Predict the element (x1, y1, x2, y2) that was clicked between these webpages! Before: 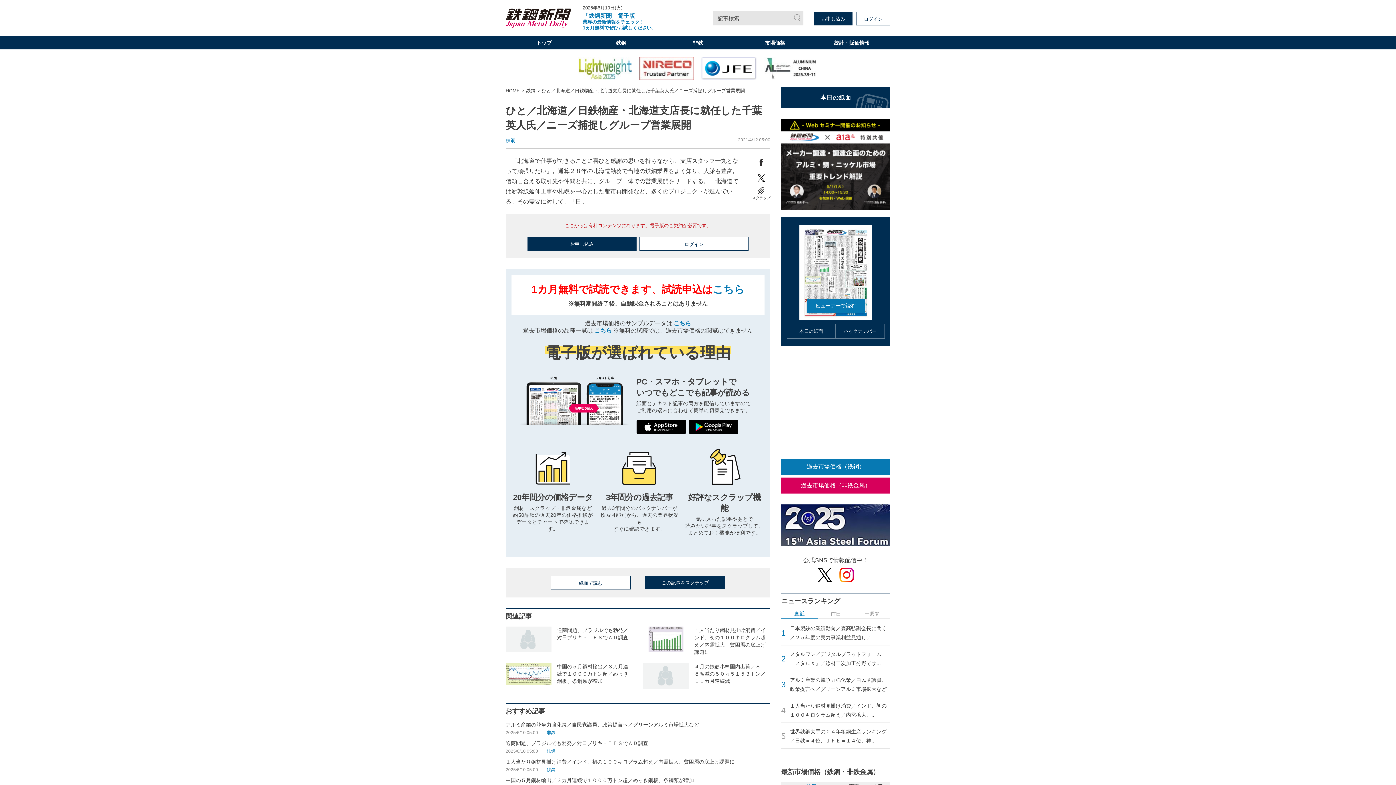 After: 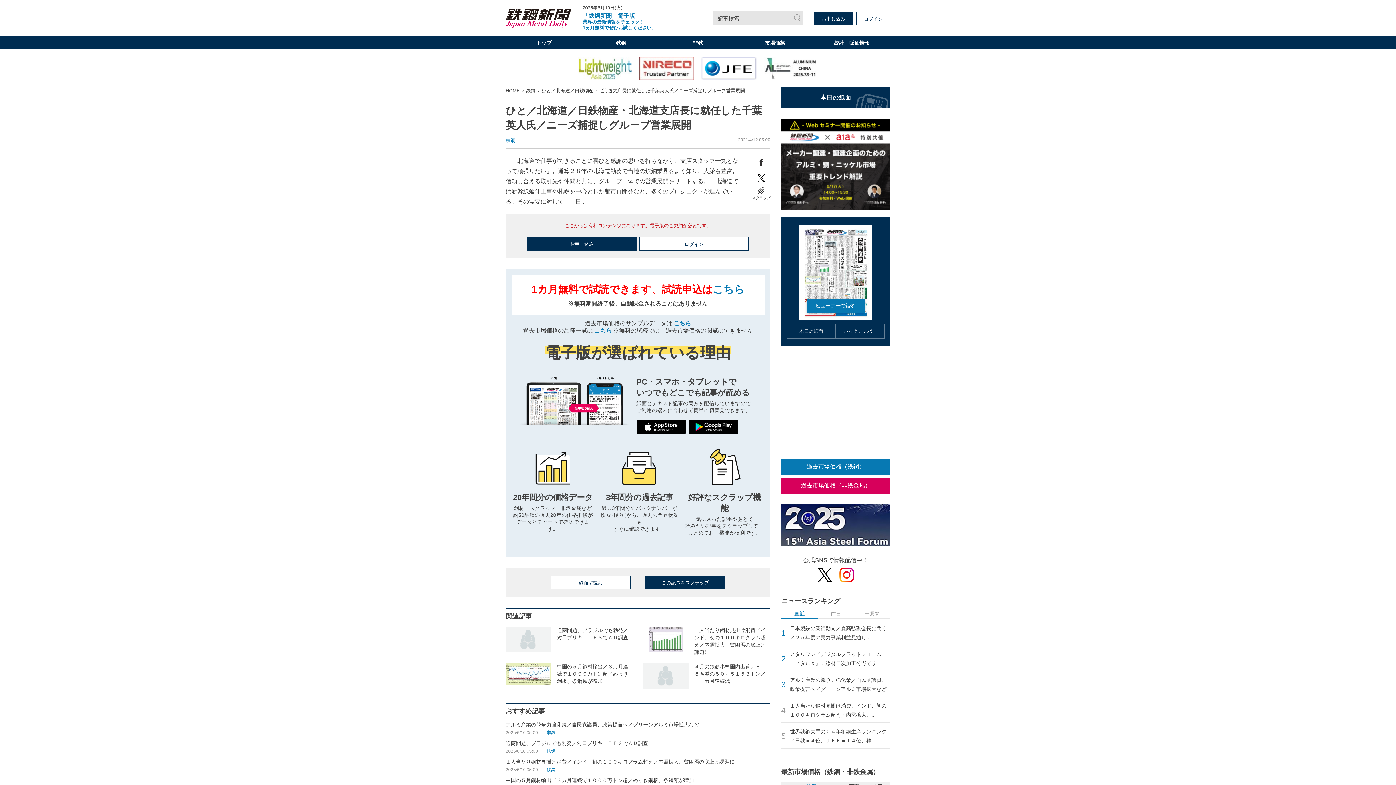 Action: label: こちら bbox: (713, 284, 744, 295)